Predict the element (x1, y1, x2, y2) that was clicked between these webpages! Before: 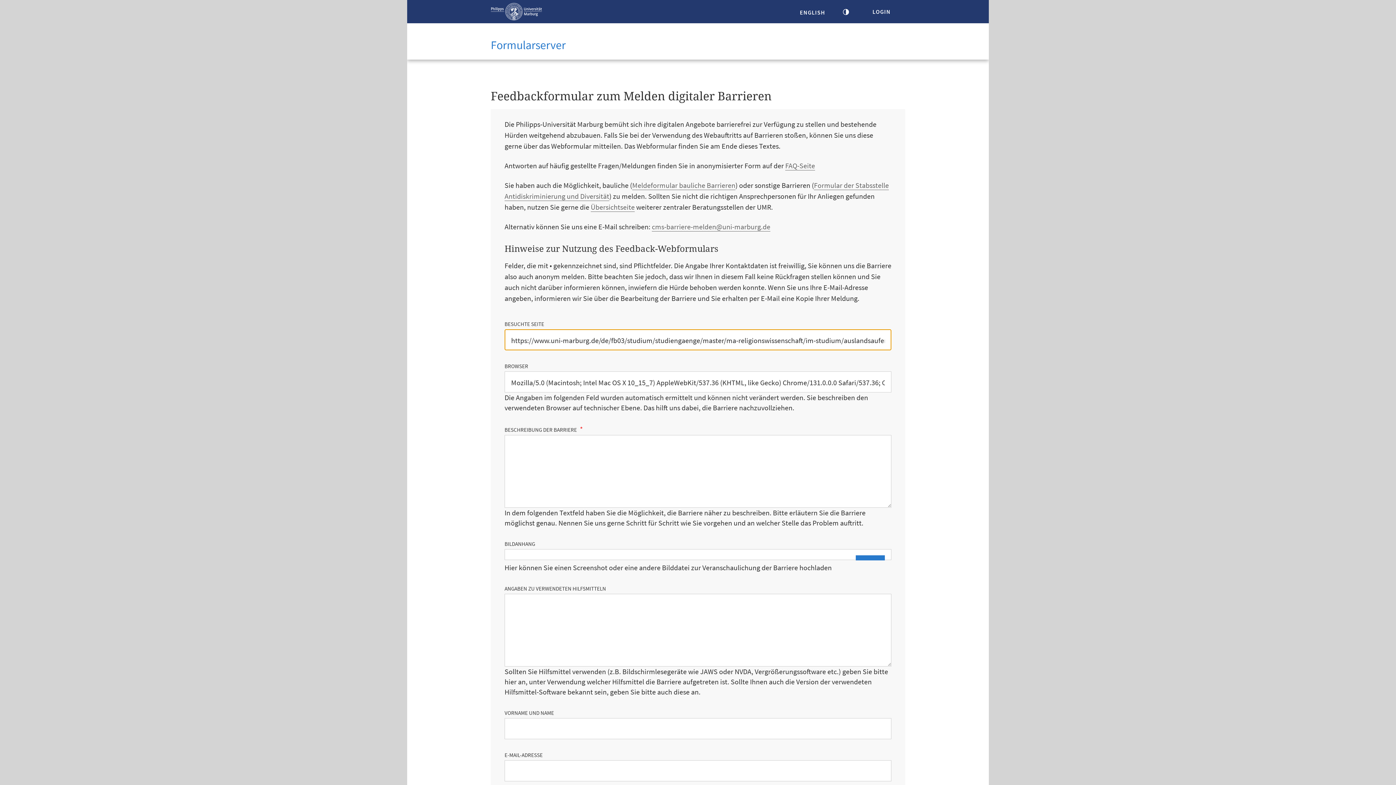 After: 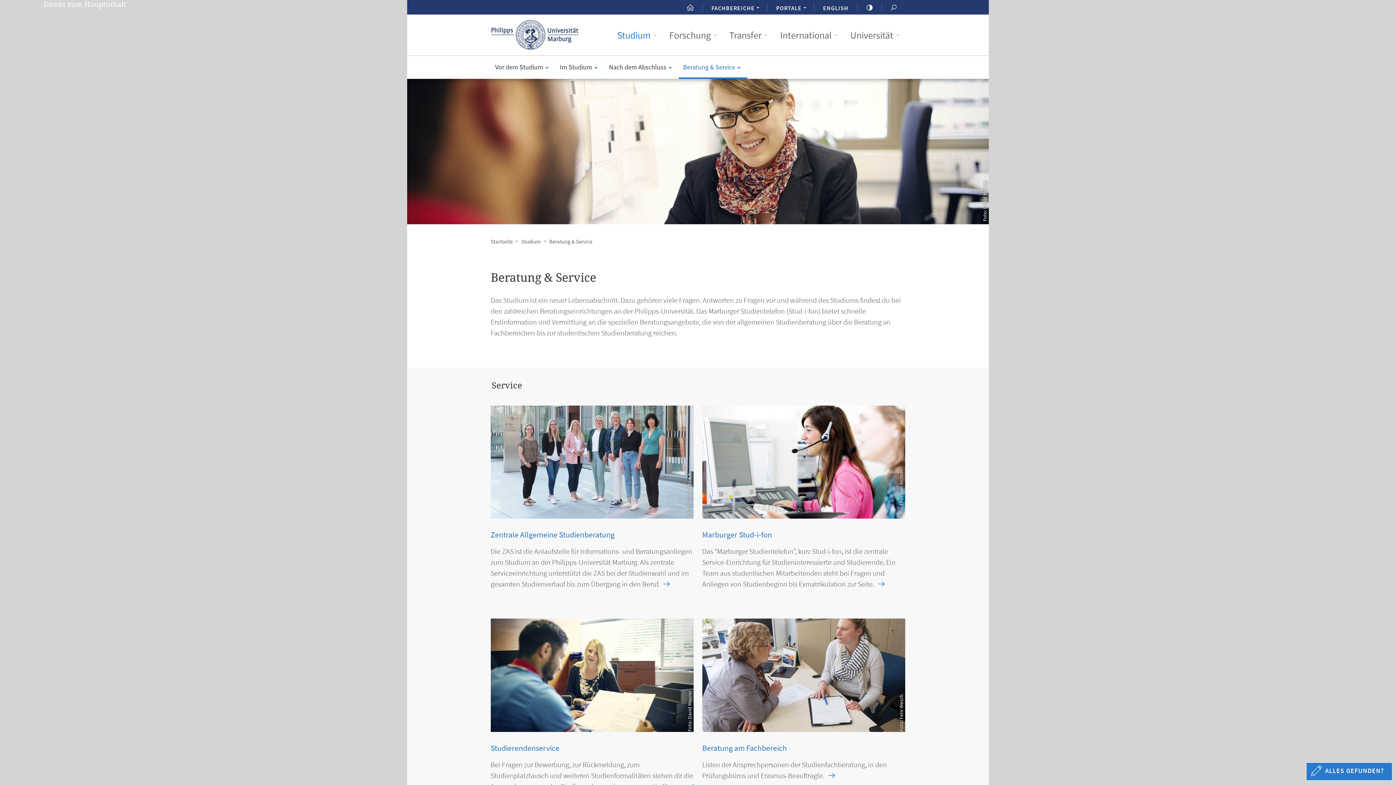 Action: bbox: (590, 202, 634, 212) label: Übersichtseite